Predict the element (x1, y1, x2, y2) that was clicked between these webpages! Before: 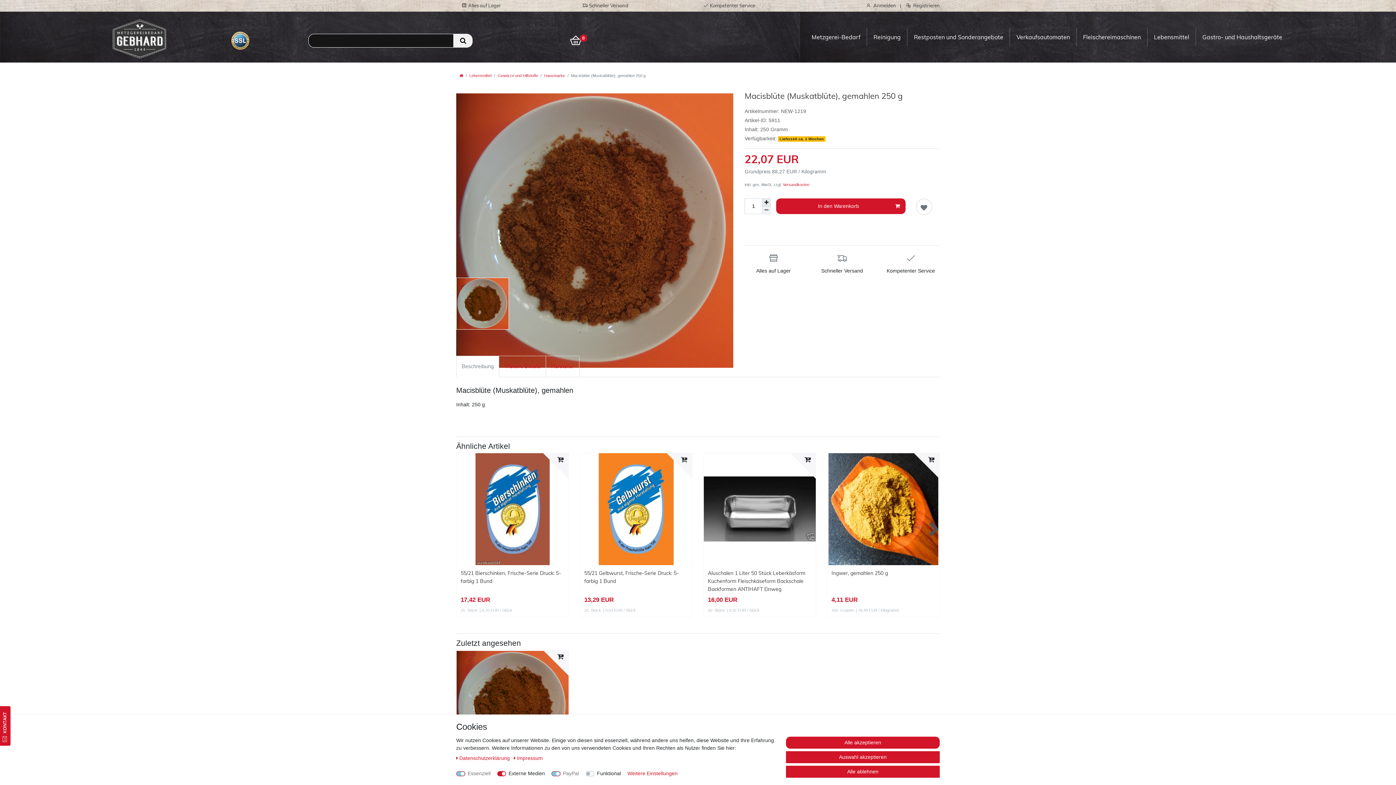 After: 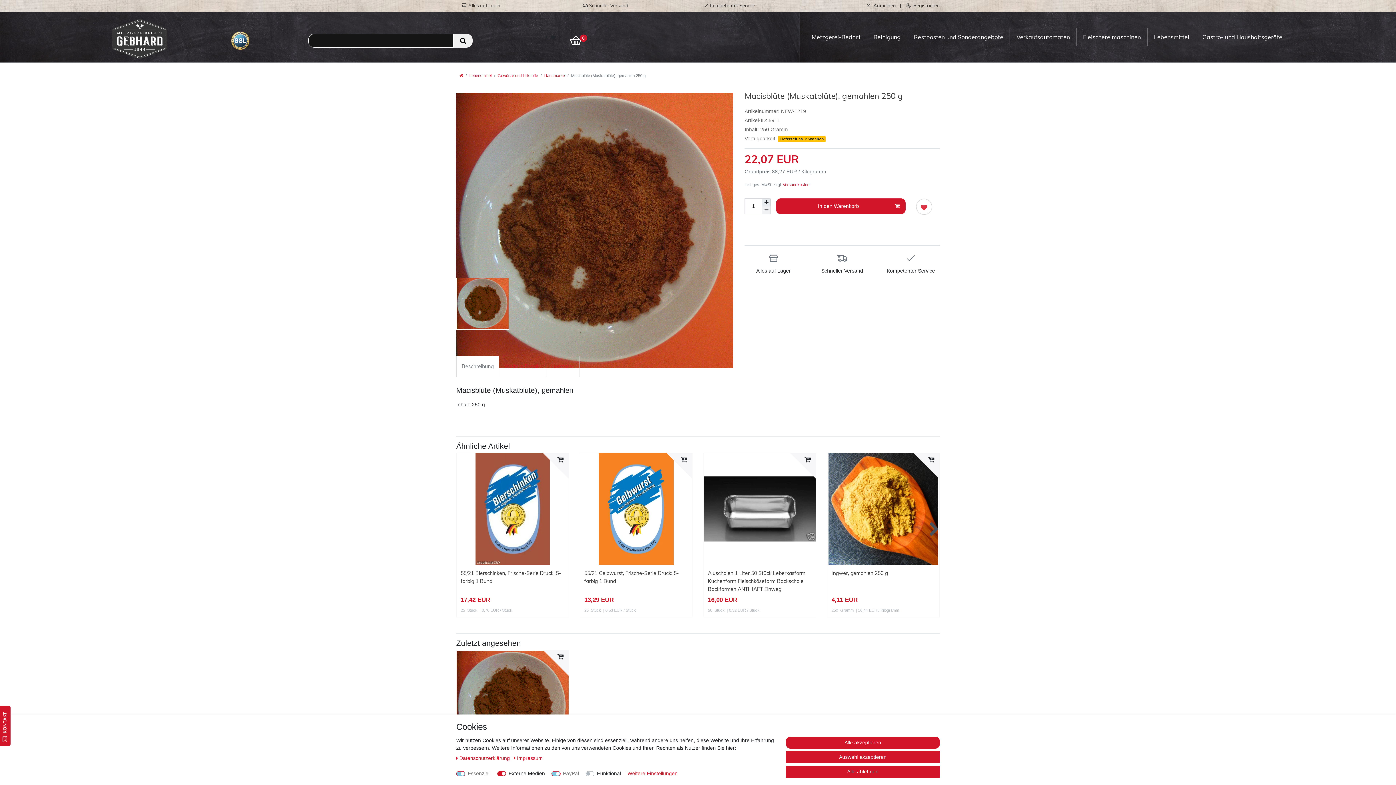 Action: bbox: (918, 203, 930, 213)